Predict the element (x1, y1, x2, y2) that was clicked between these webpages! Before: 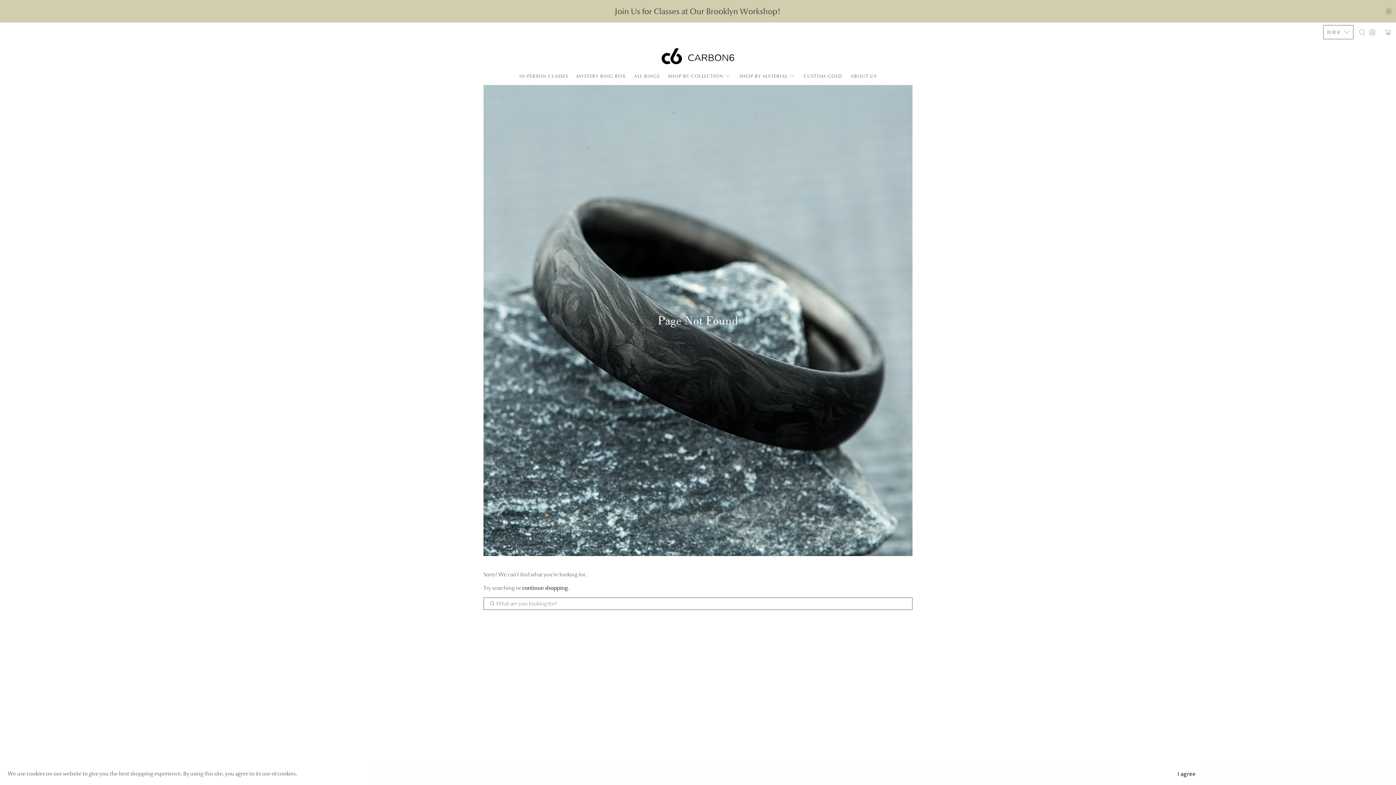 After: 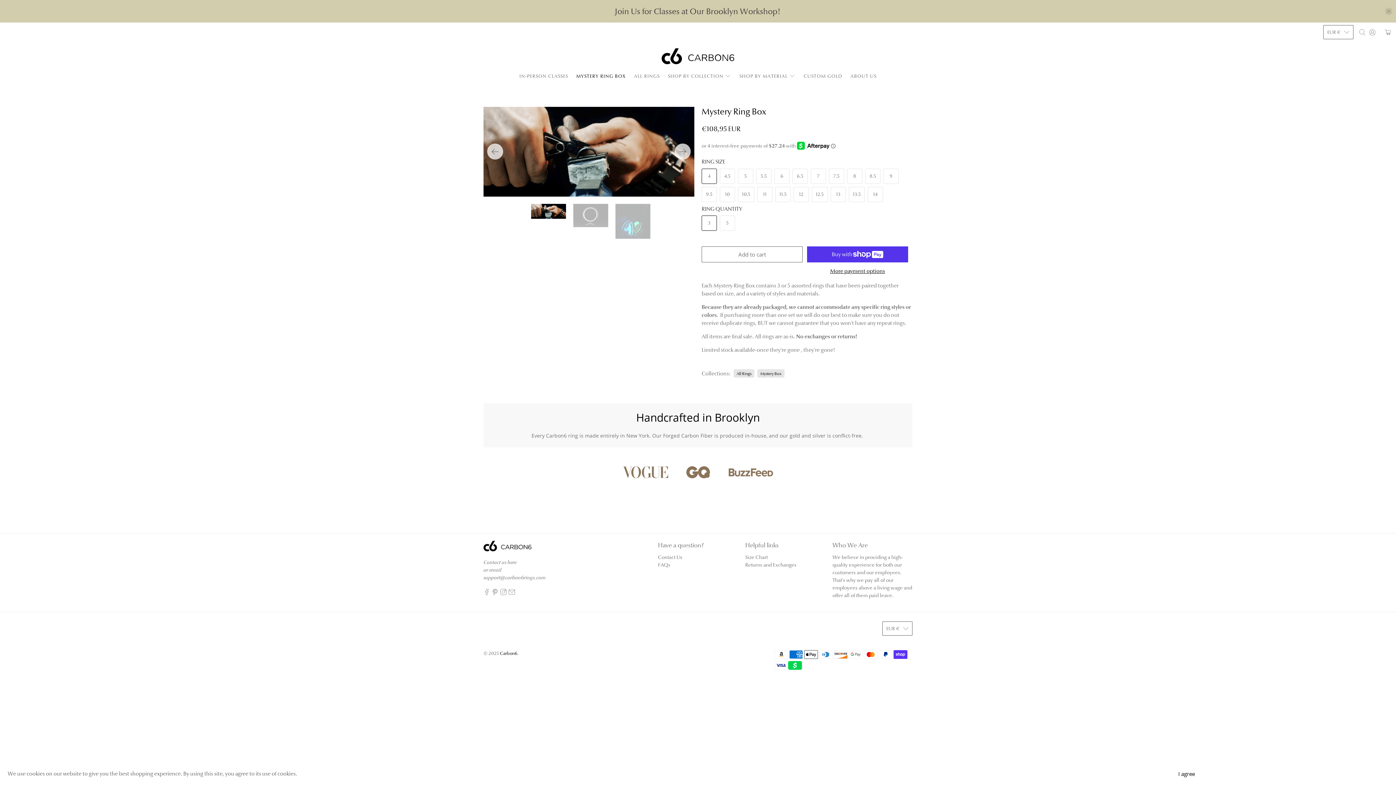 Action: label: MYSTERY RING BOX bbox: (572, 67, 630, 85)